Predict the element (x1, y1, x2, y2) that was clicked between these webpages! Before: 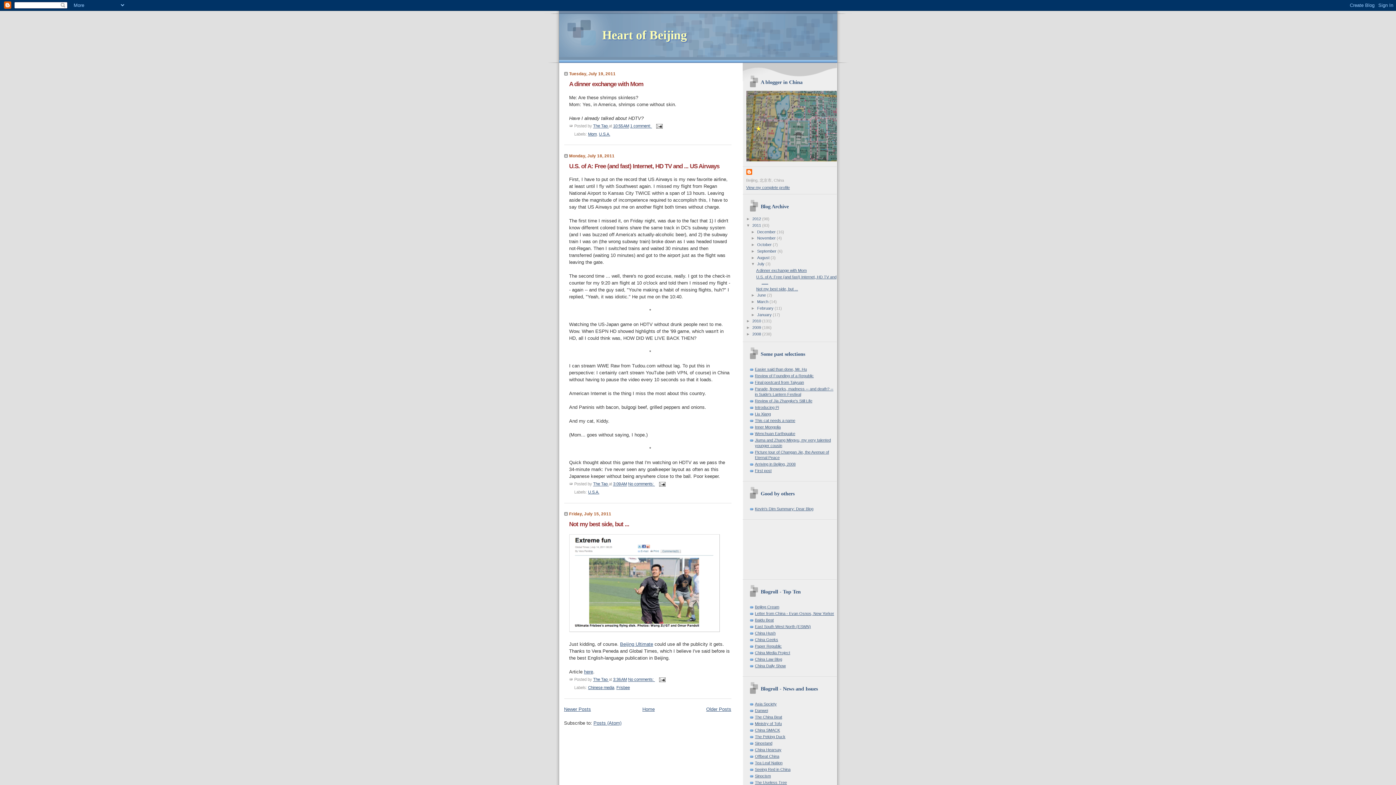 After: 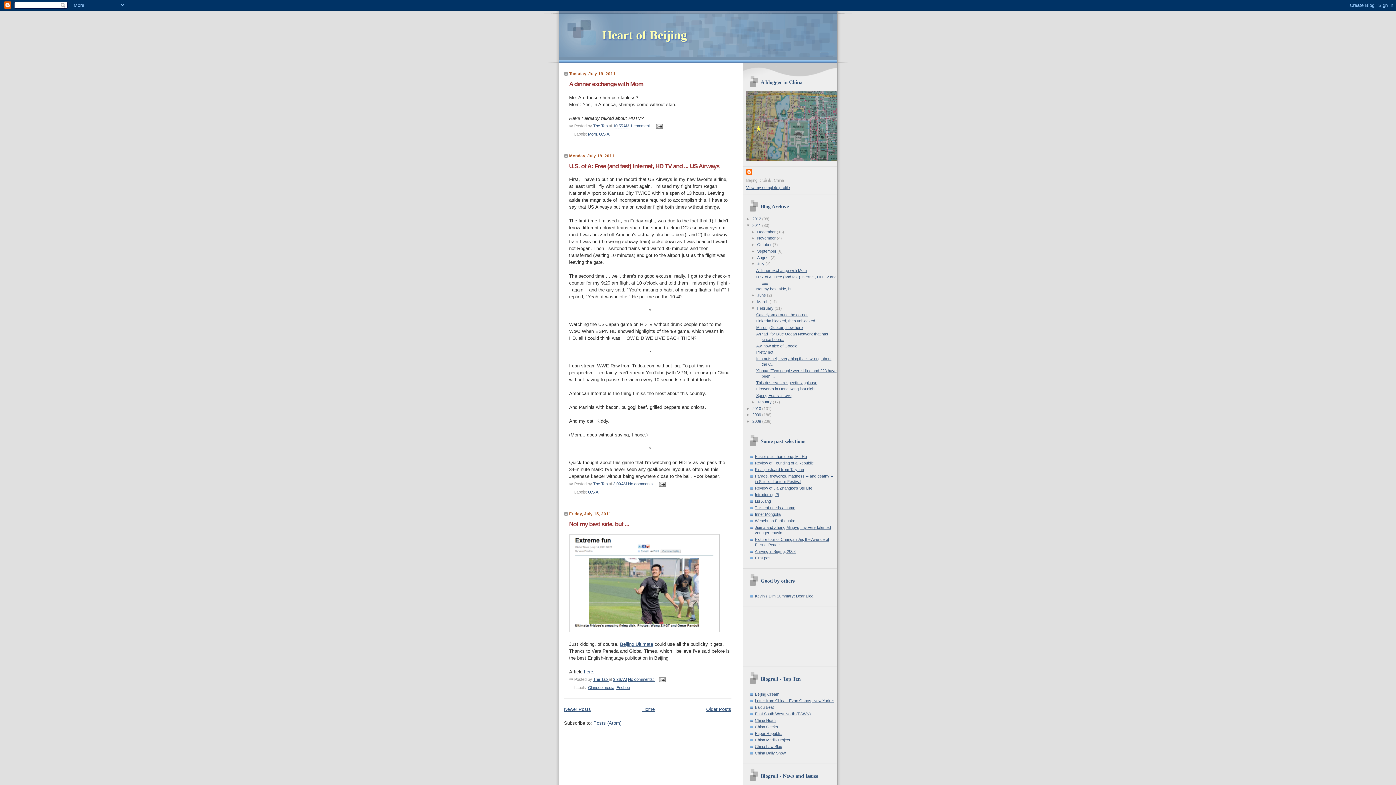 Action: bbox: (751, 306, 757, 310) label: ►  